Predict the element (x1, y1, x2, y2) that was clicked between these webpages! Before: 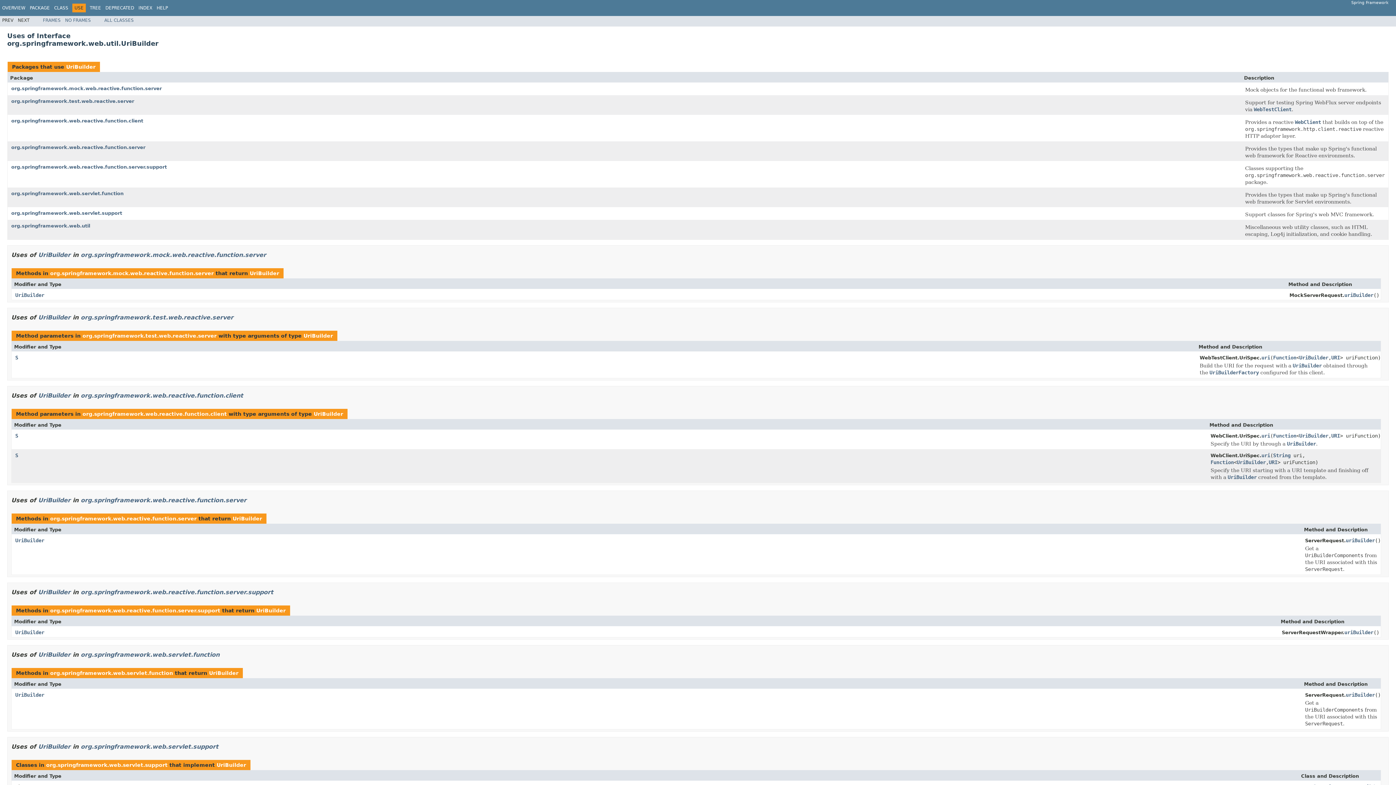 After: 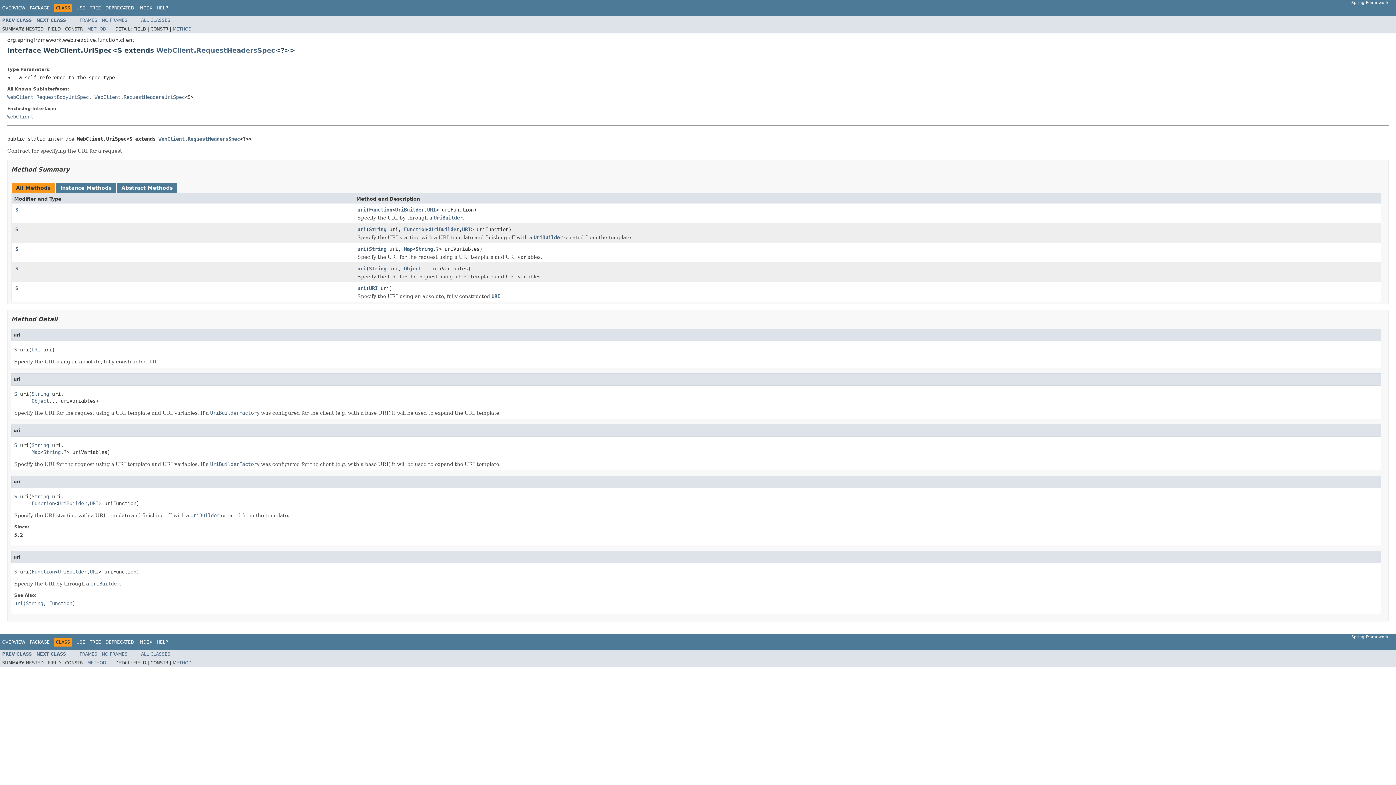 Action: label: uri bbox: (1261, 432, 1270, 439)